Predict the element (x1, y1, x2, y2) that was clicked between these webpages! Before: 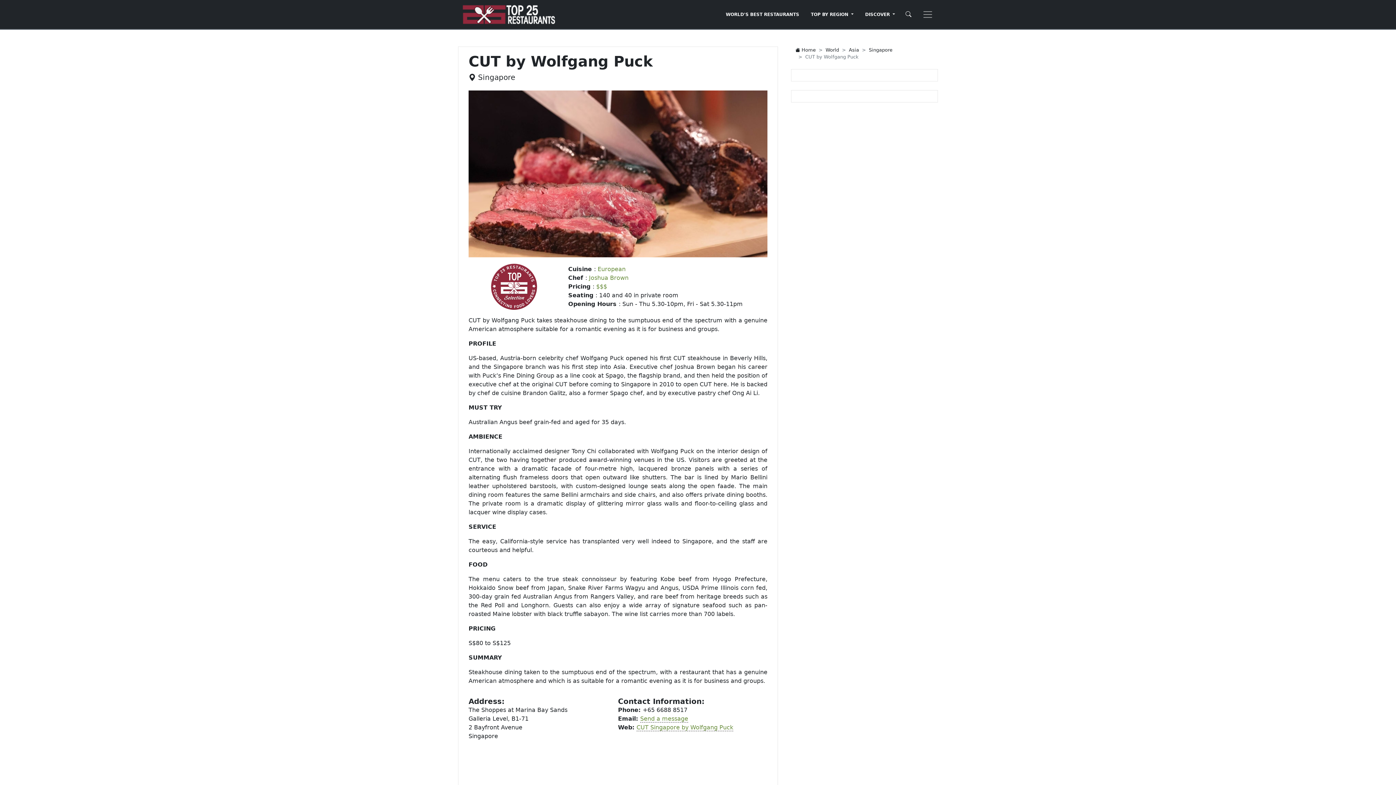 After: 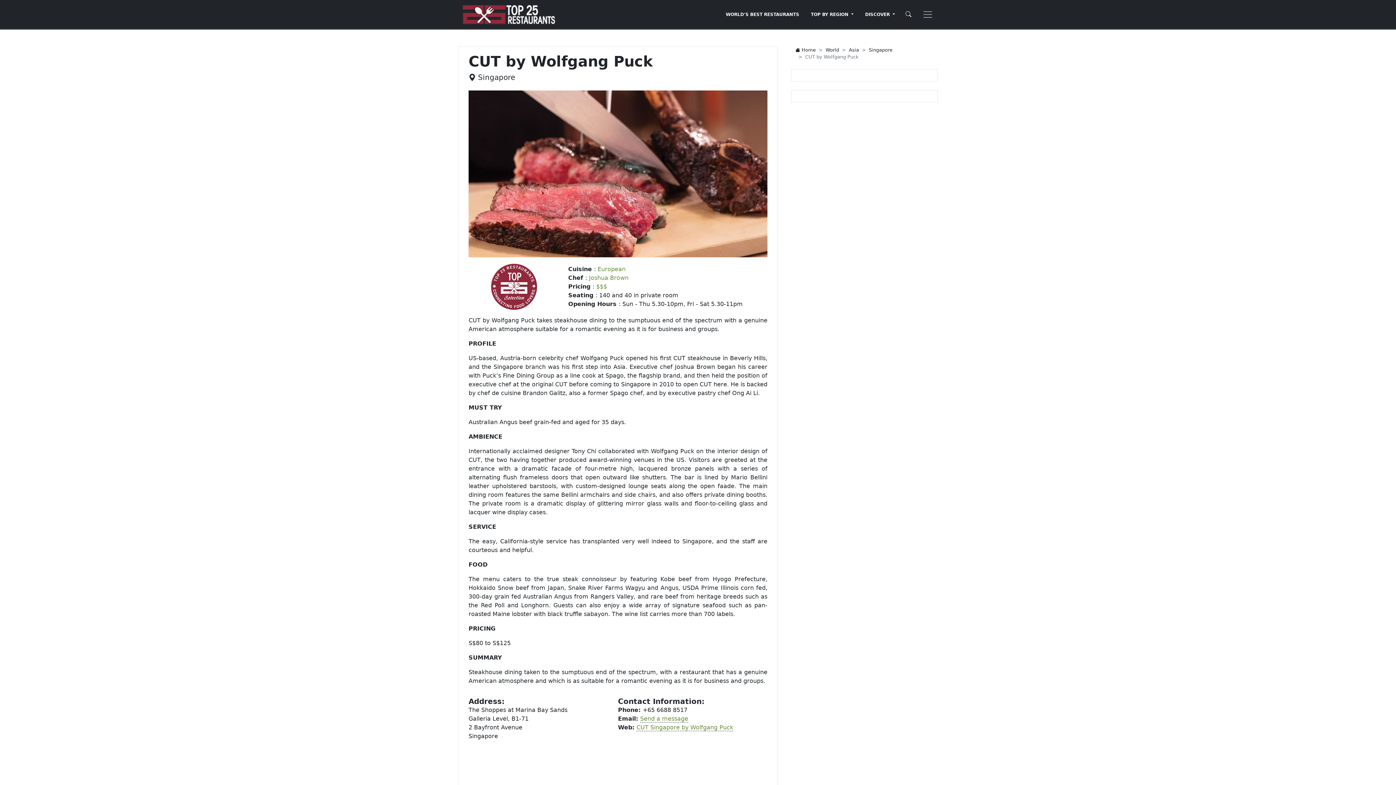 Action: bbox: (589, 274, 628, 281) label: Joshua Brown